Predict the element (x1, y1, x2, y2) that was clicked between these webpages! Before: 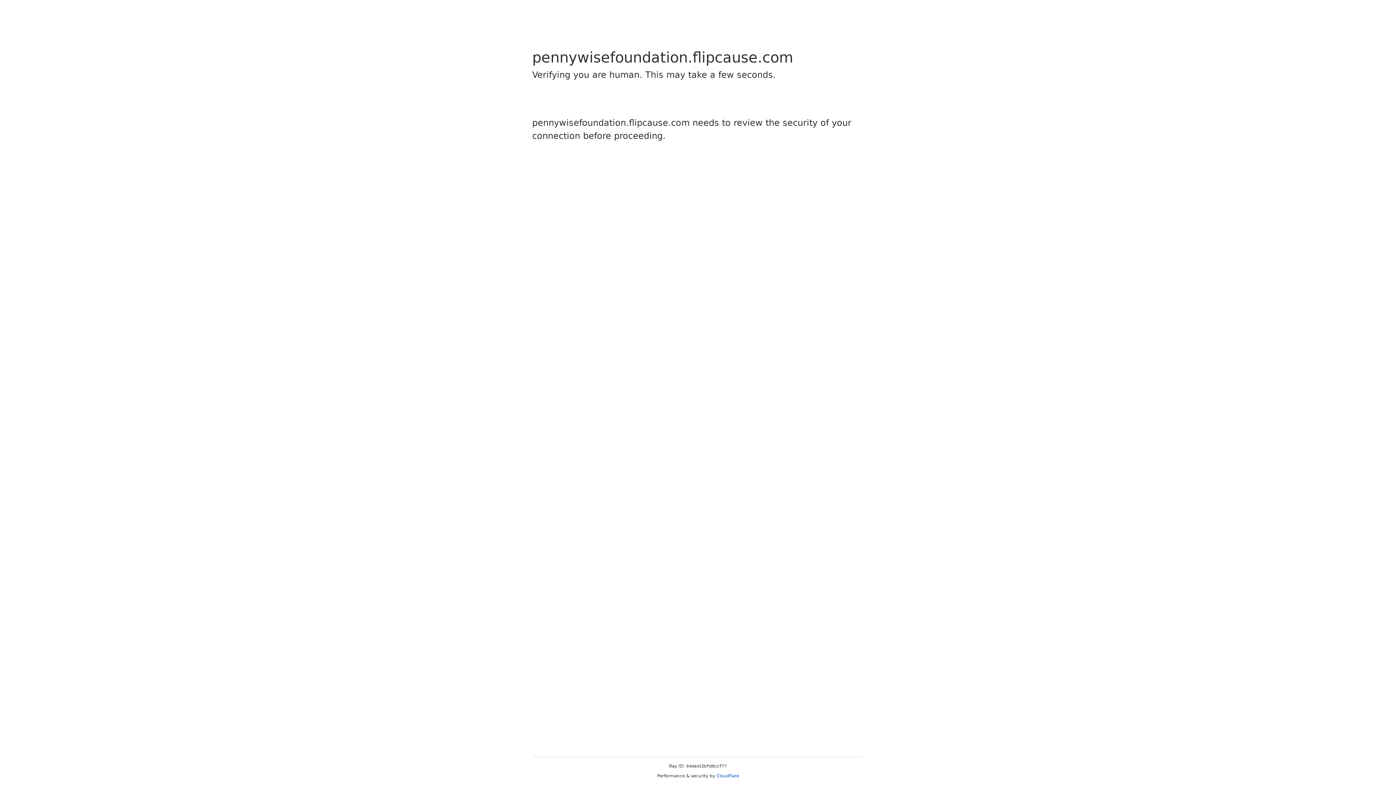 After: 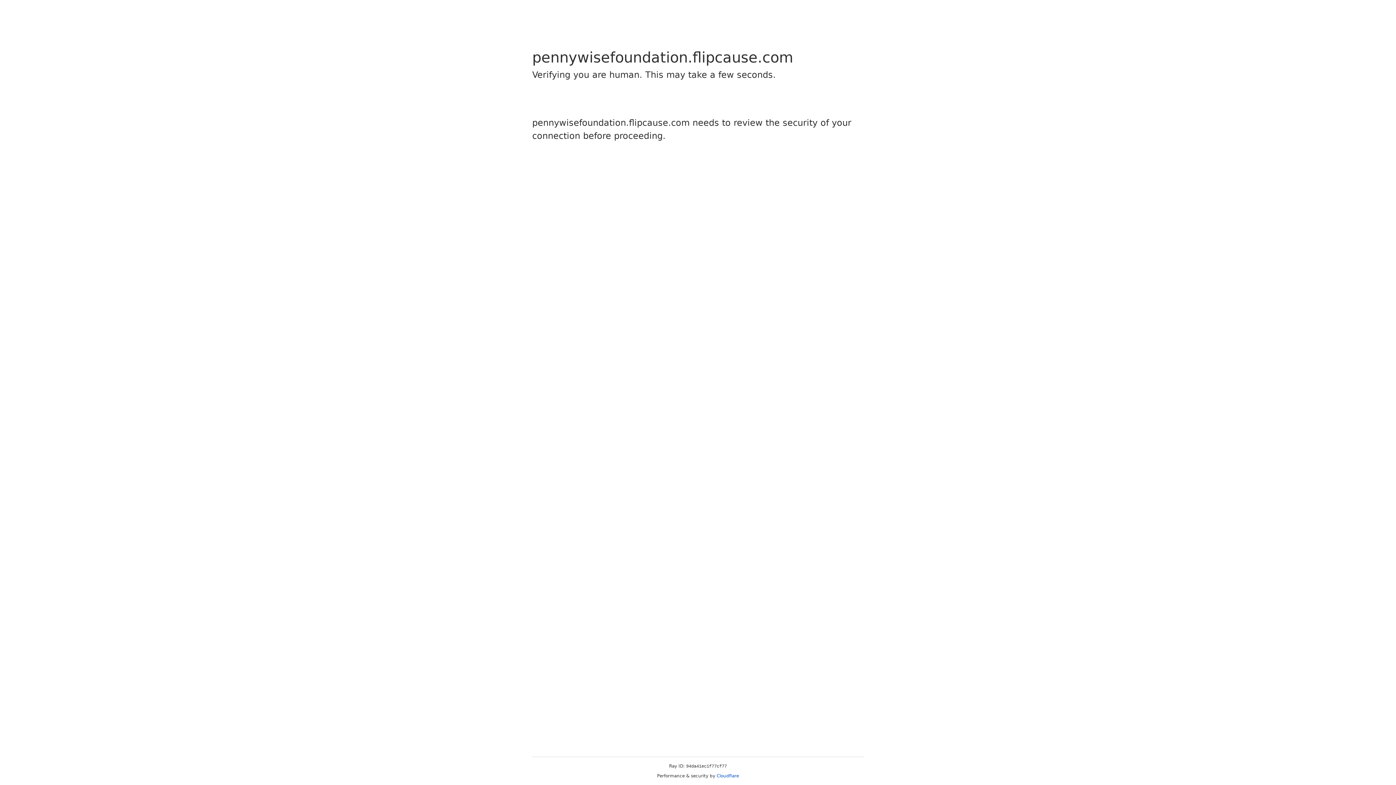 Action: label: Cloudflare bbox: (716, 773, 739, 778)